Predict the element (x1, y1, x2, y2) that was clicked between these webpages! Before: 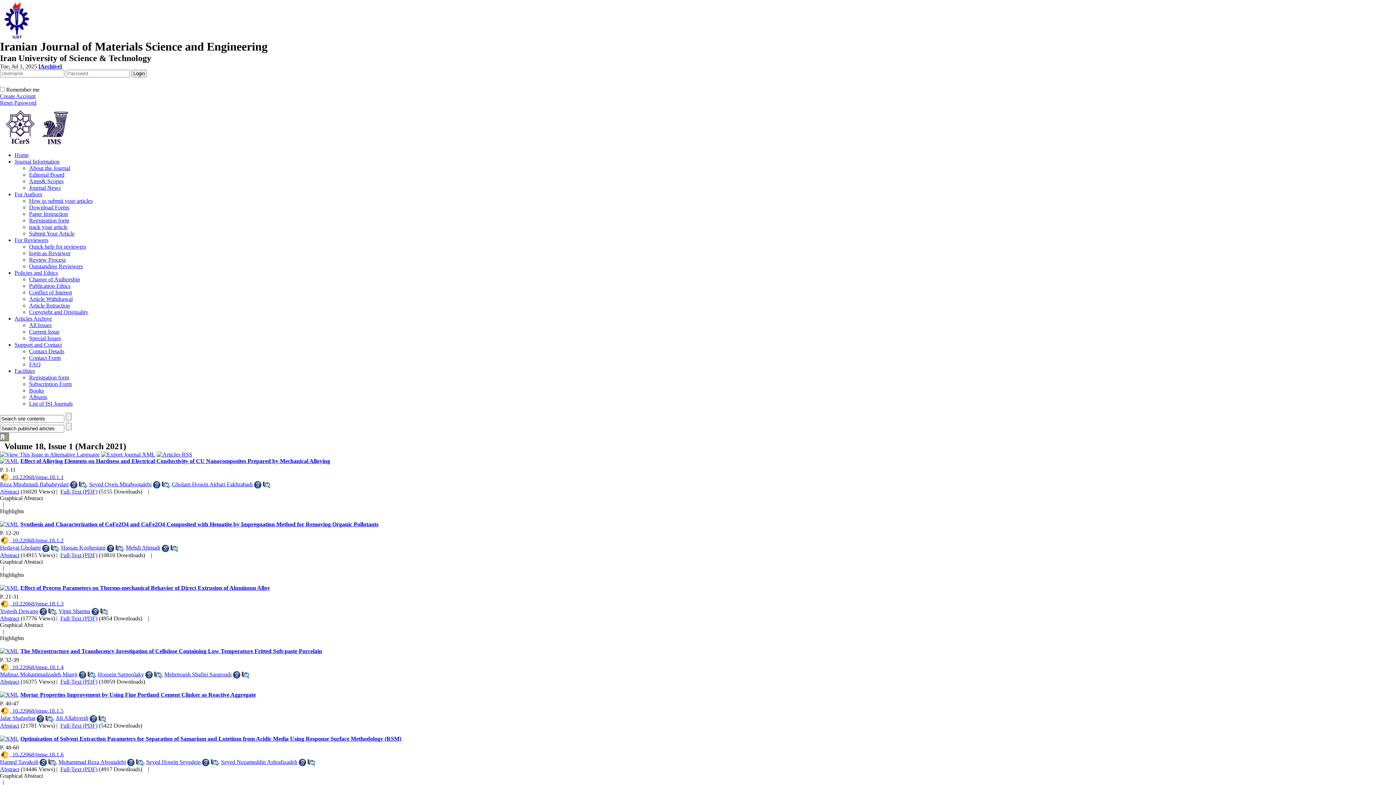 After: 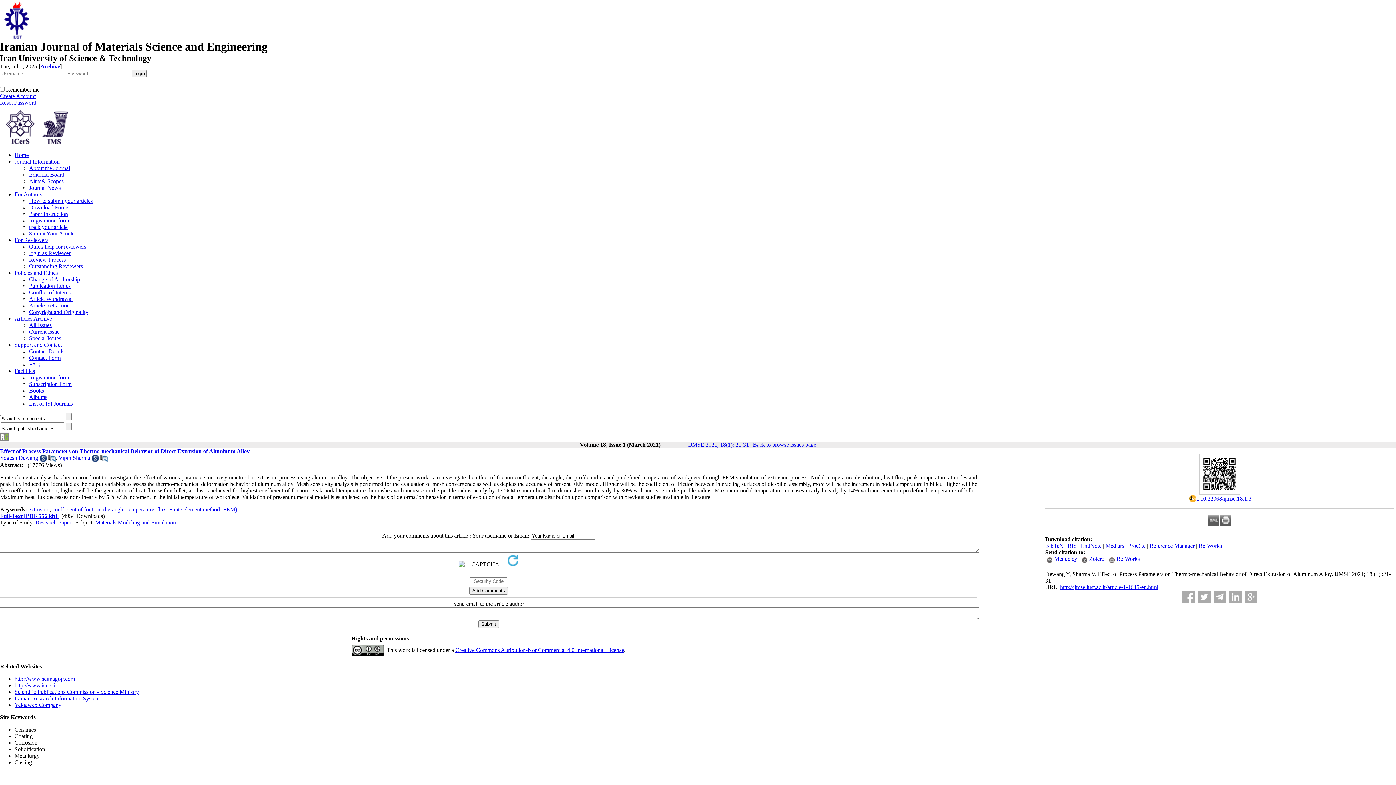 Action: bbox: (20, 584, 270, 591) label: Effect of Process Parameters on Thermo-mechanical Behavior of Direct Extrusion of Aluminum Alloy